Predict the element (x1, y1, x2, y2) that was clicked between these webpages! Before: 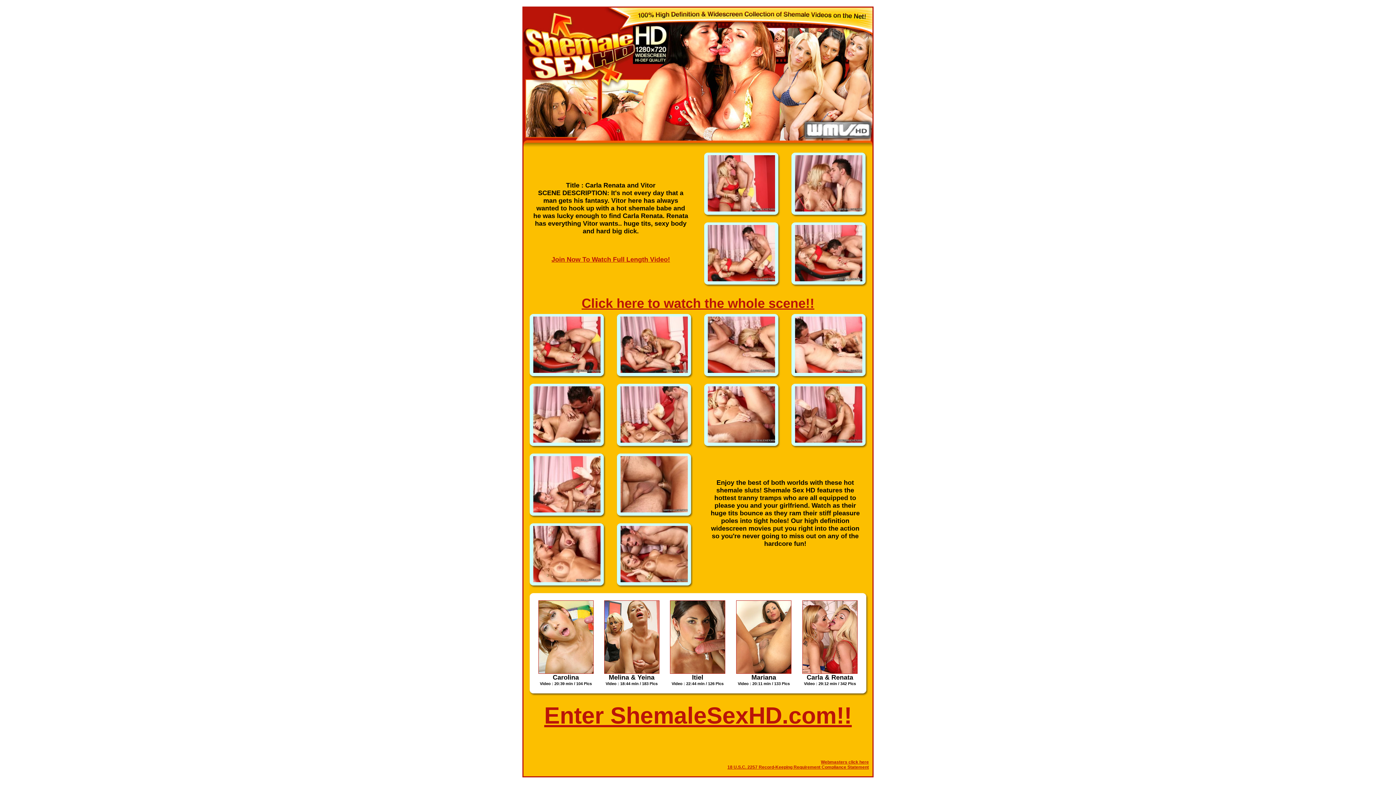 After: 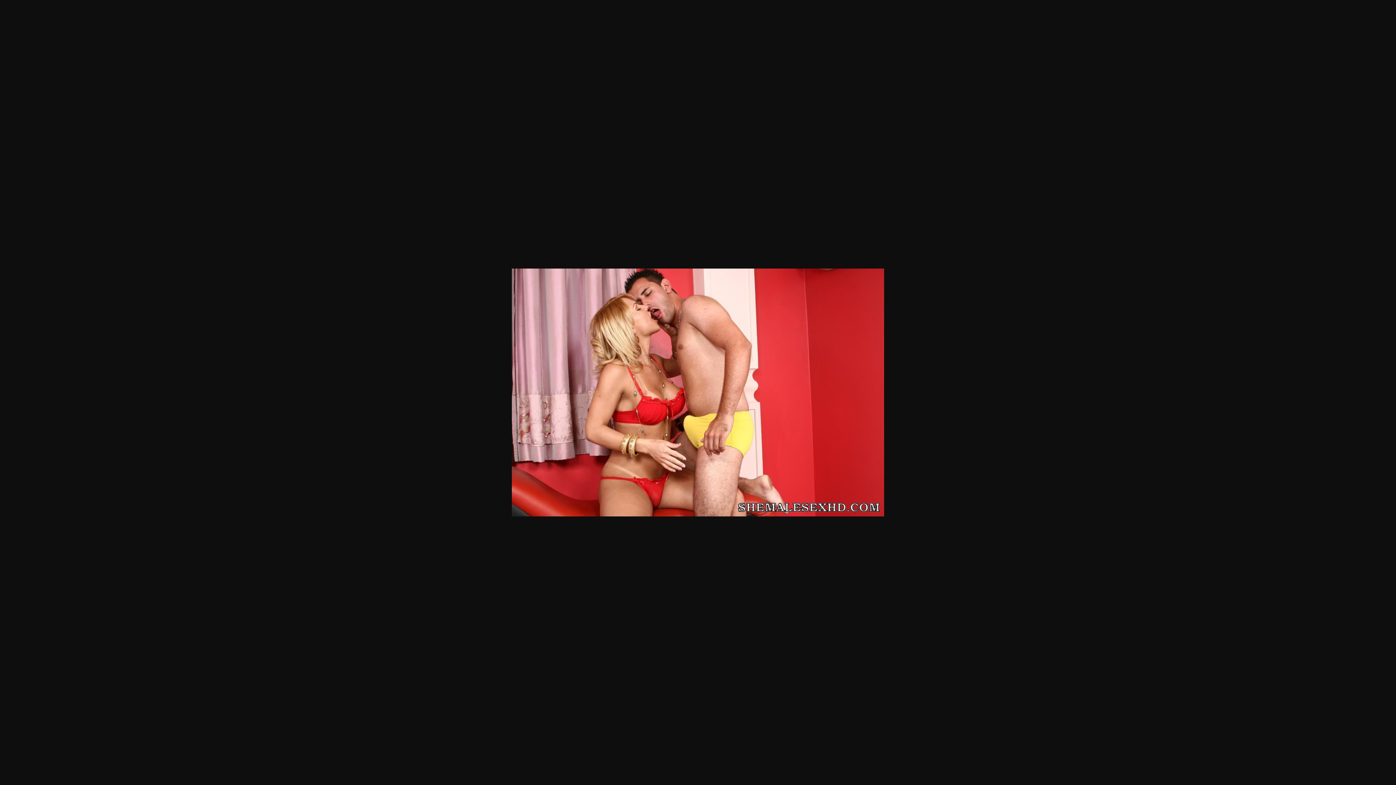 Action: bbox: (707, 206, 775, 212)